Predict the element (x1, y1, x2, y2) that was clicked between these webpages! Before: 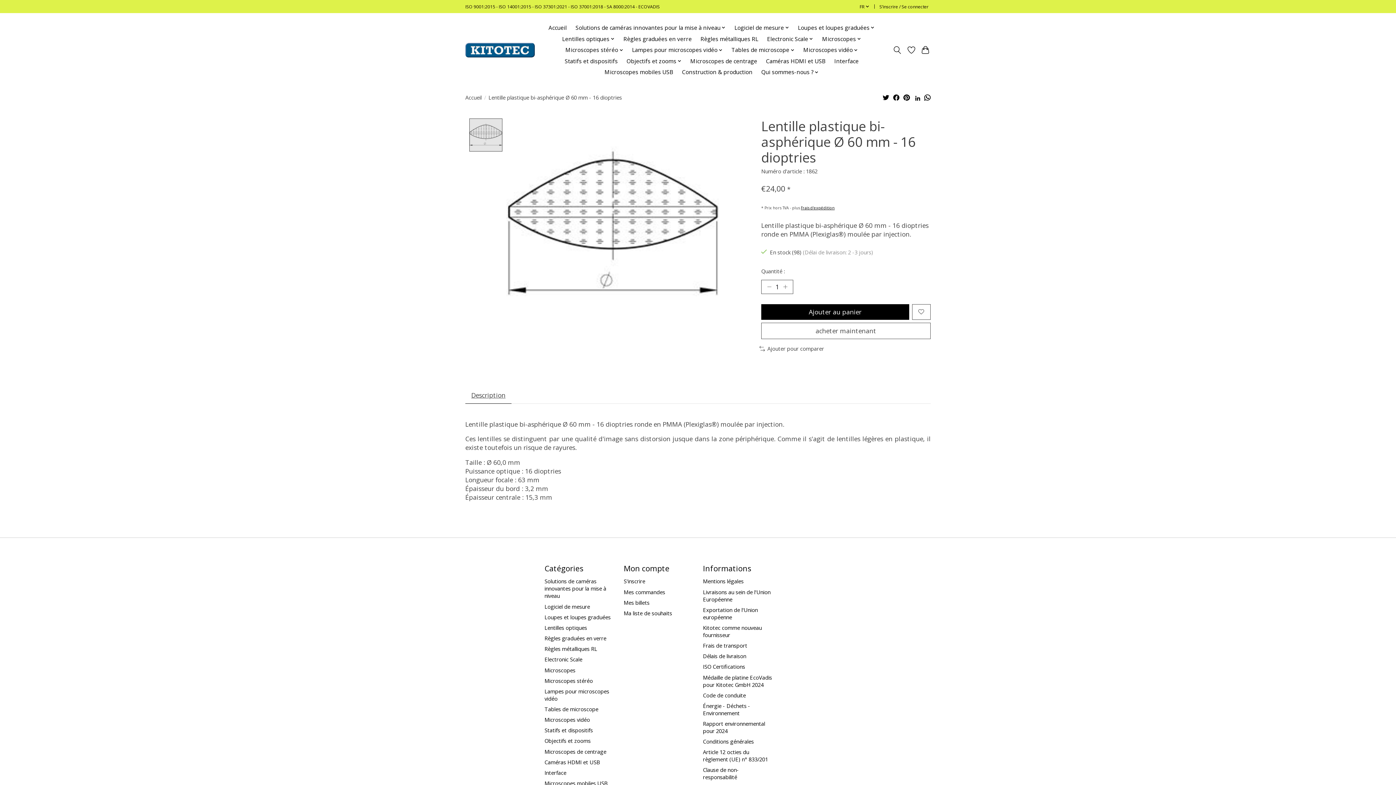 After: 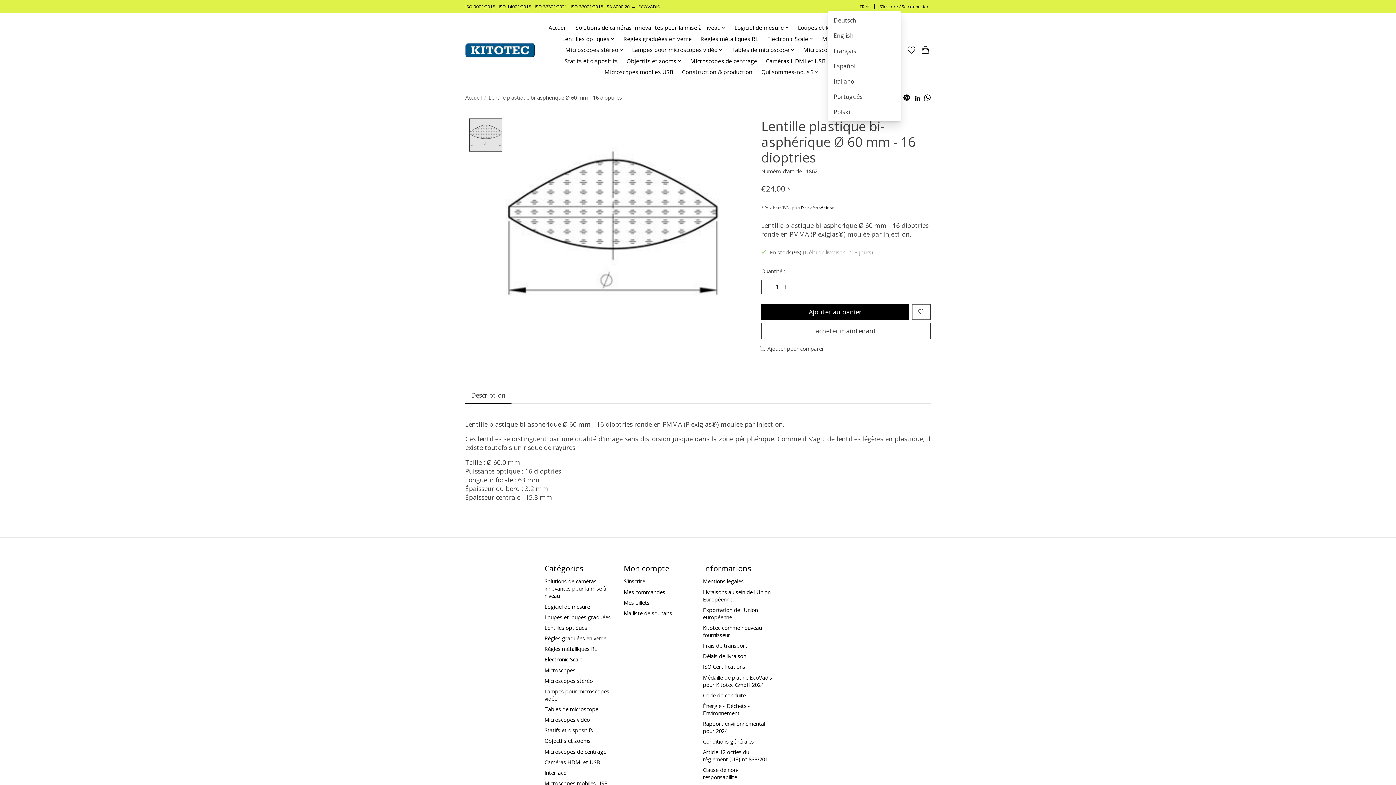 Action: label: FR bbox: (857, 2, 871, 11)